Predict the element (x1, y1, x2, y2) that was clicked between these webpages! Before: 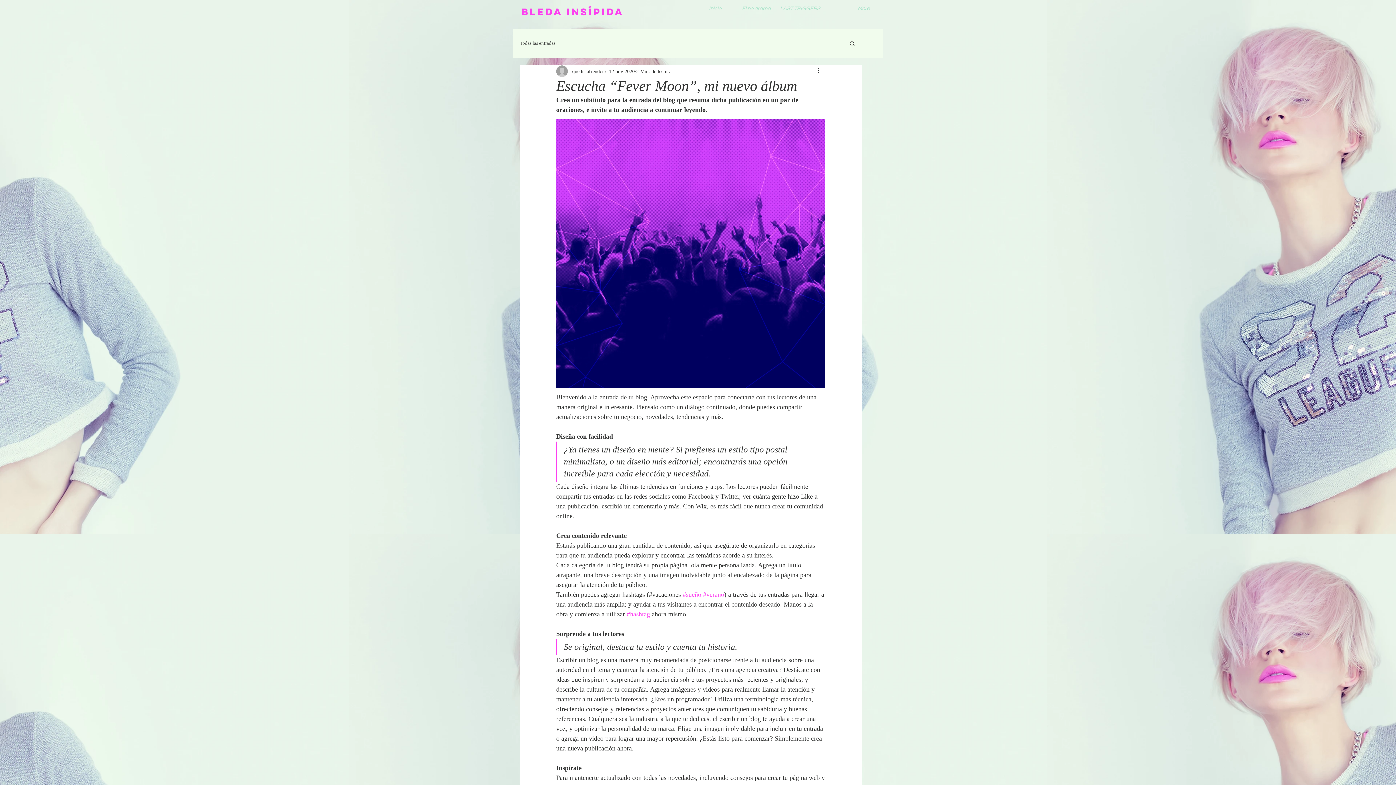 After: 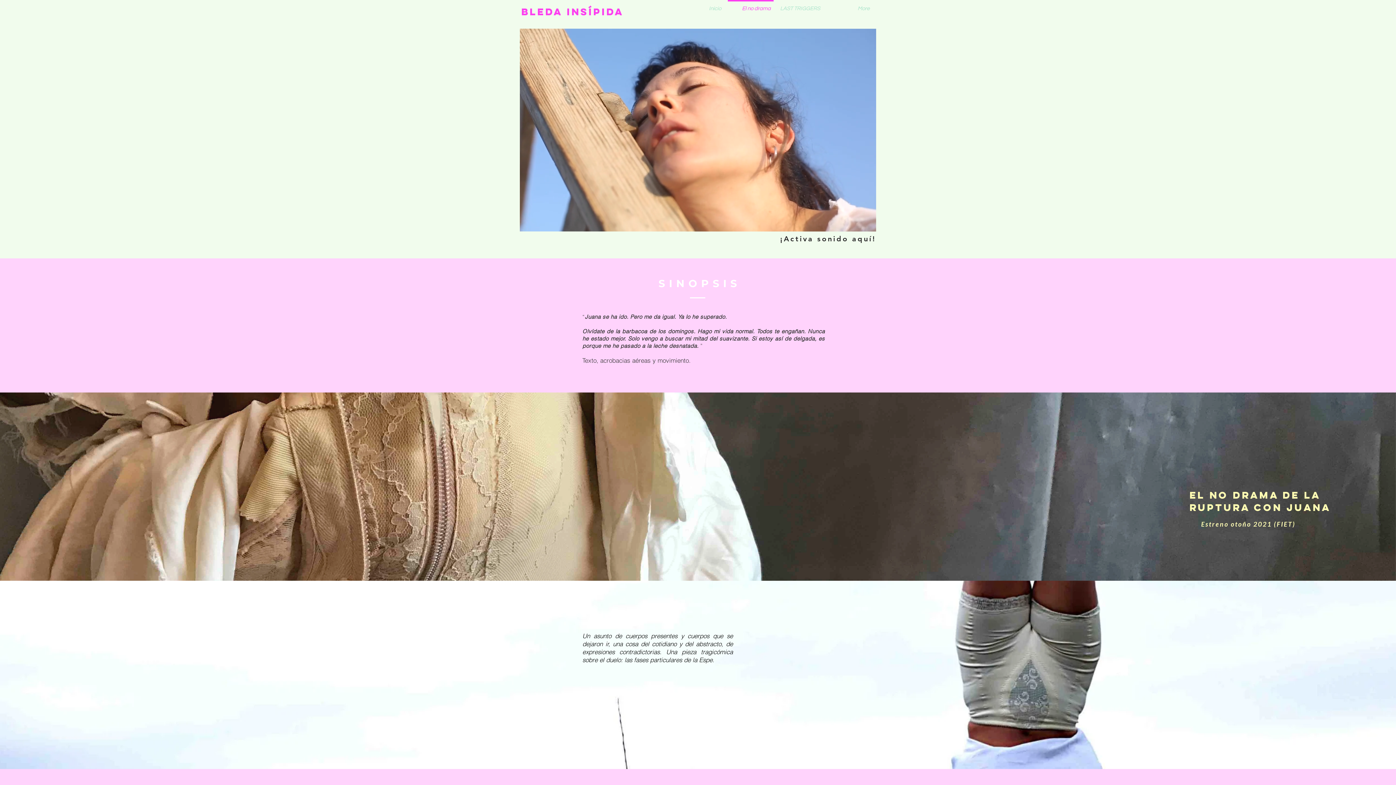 Action: bbox: (726, 0, 775, 10) label: El no drama